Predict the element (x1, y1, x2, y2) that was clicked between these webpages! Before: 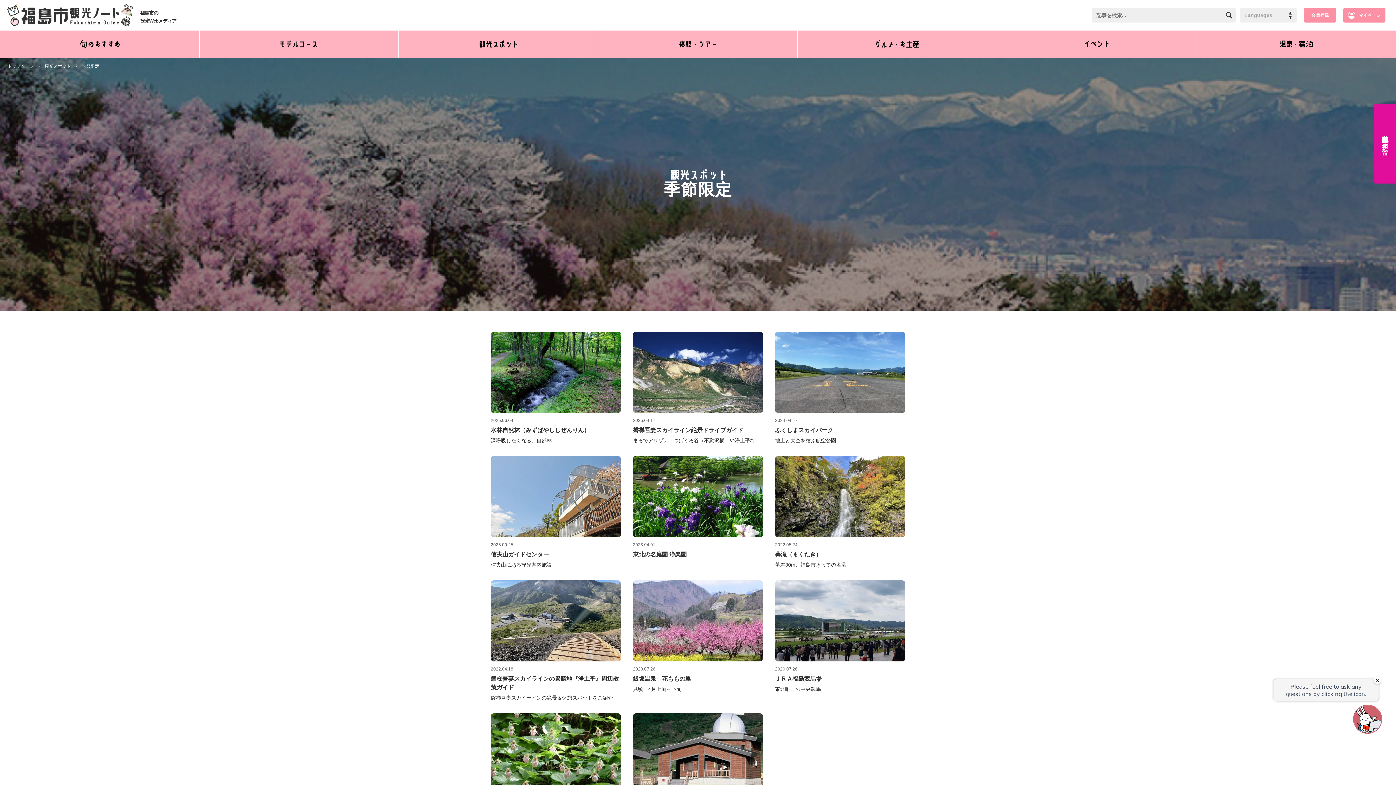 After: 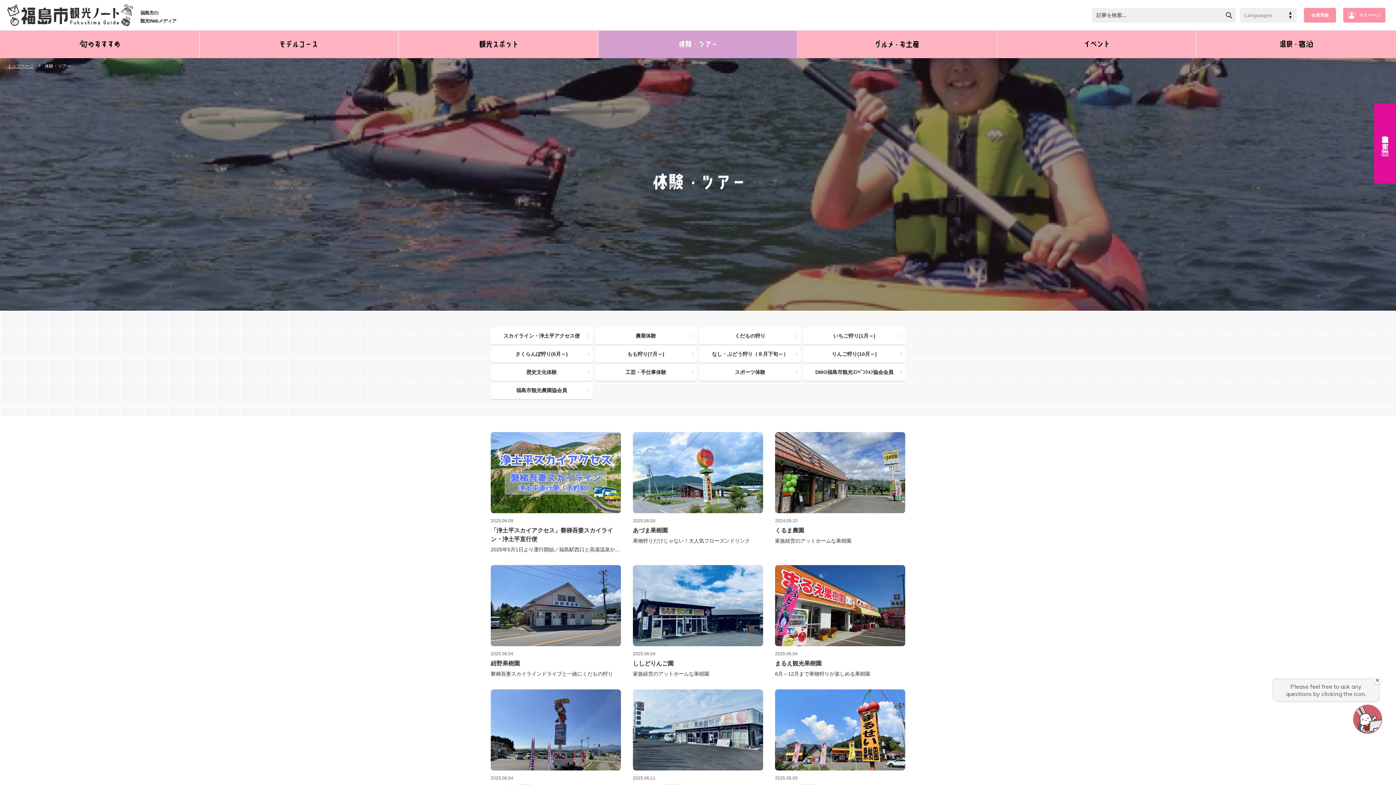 Action: bbox: (598, 30, 797, 58)